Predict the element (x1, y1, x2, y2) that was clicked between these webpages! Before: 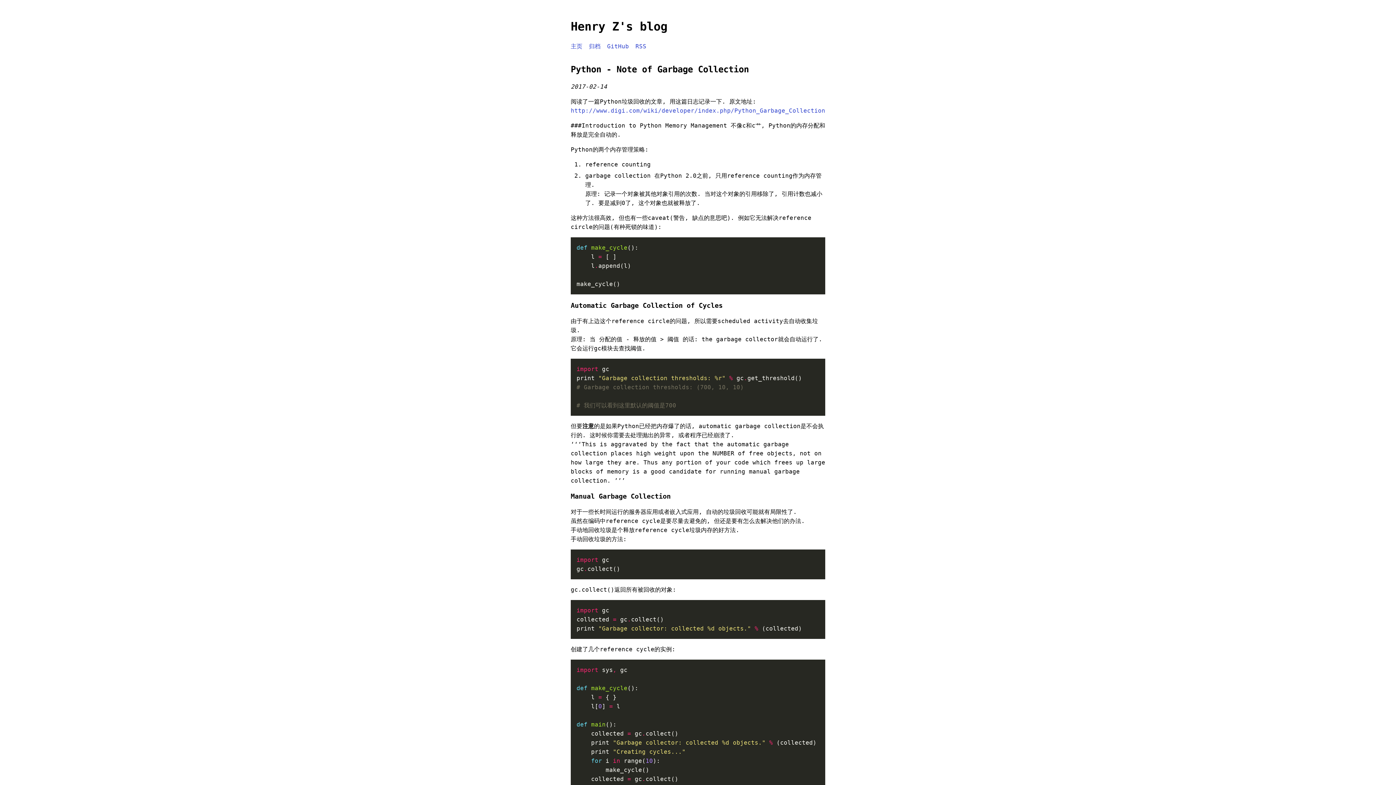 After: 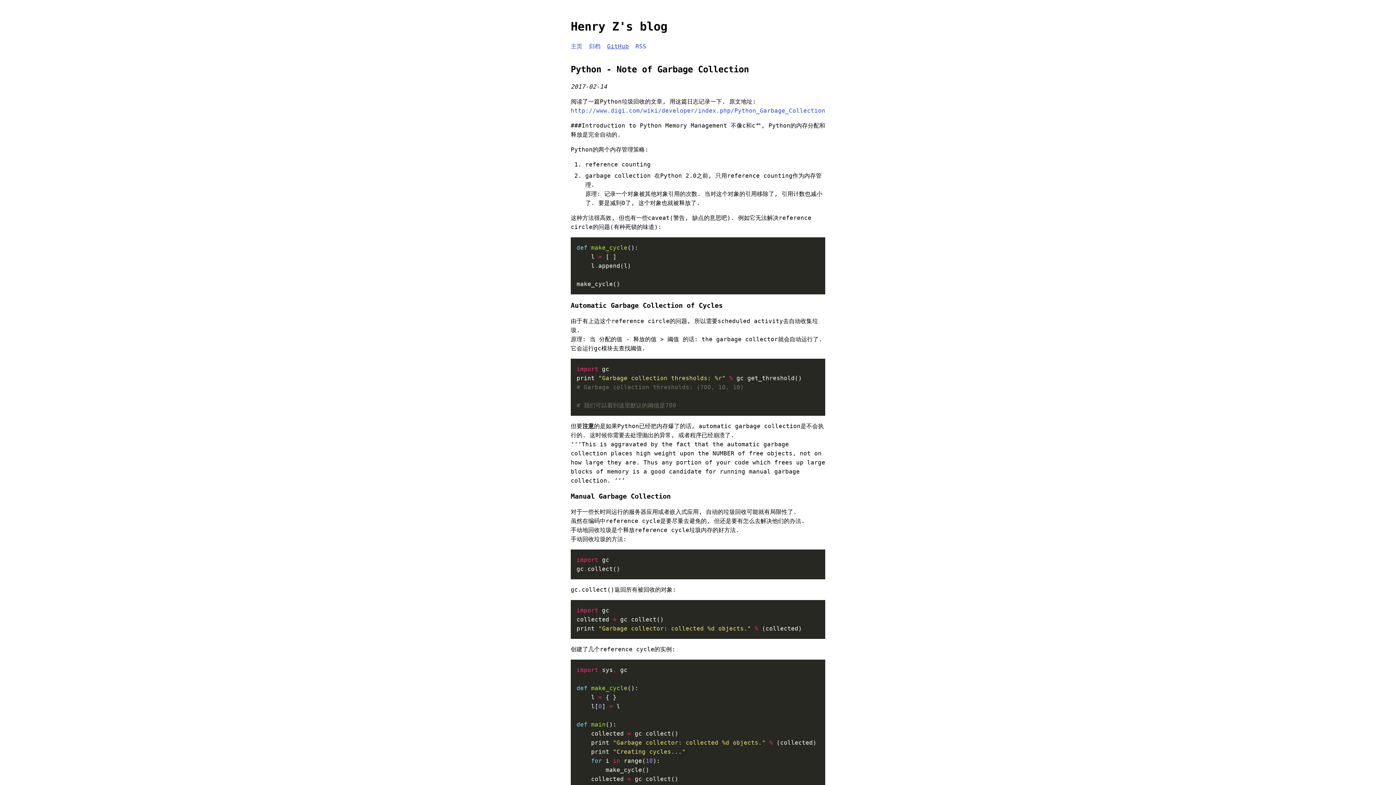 Action: label: GitHub bbox: (607, 42, 629, 49)